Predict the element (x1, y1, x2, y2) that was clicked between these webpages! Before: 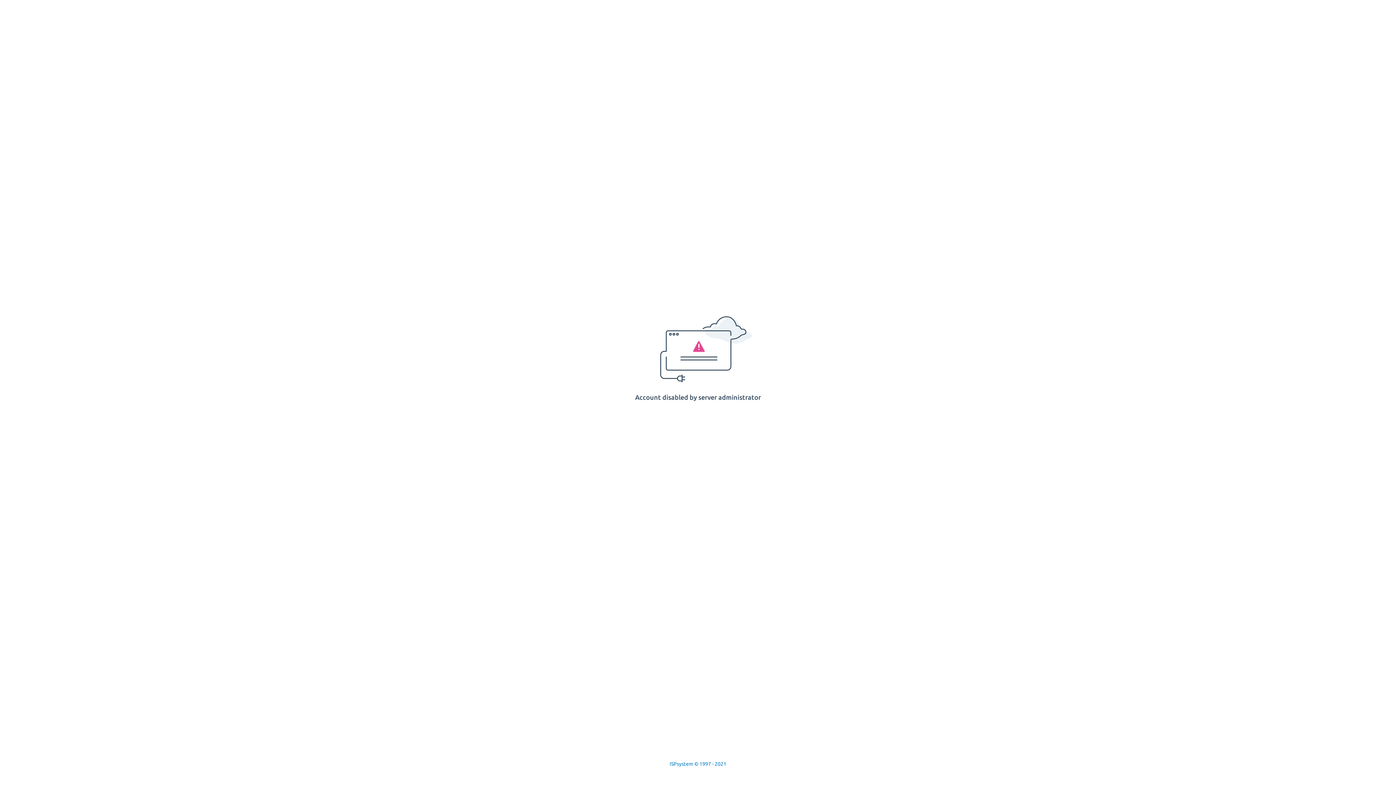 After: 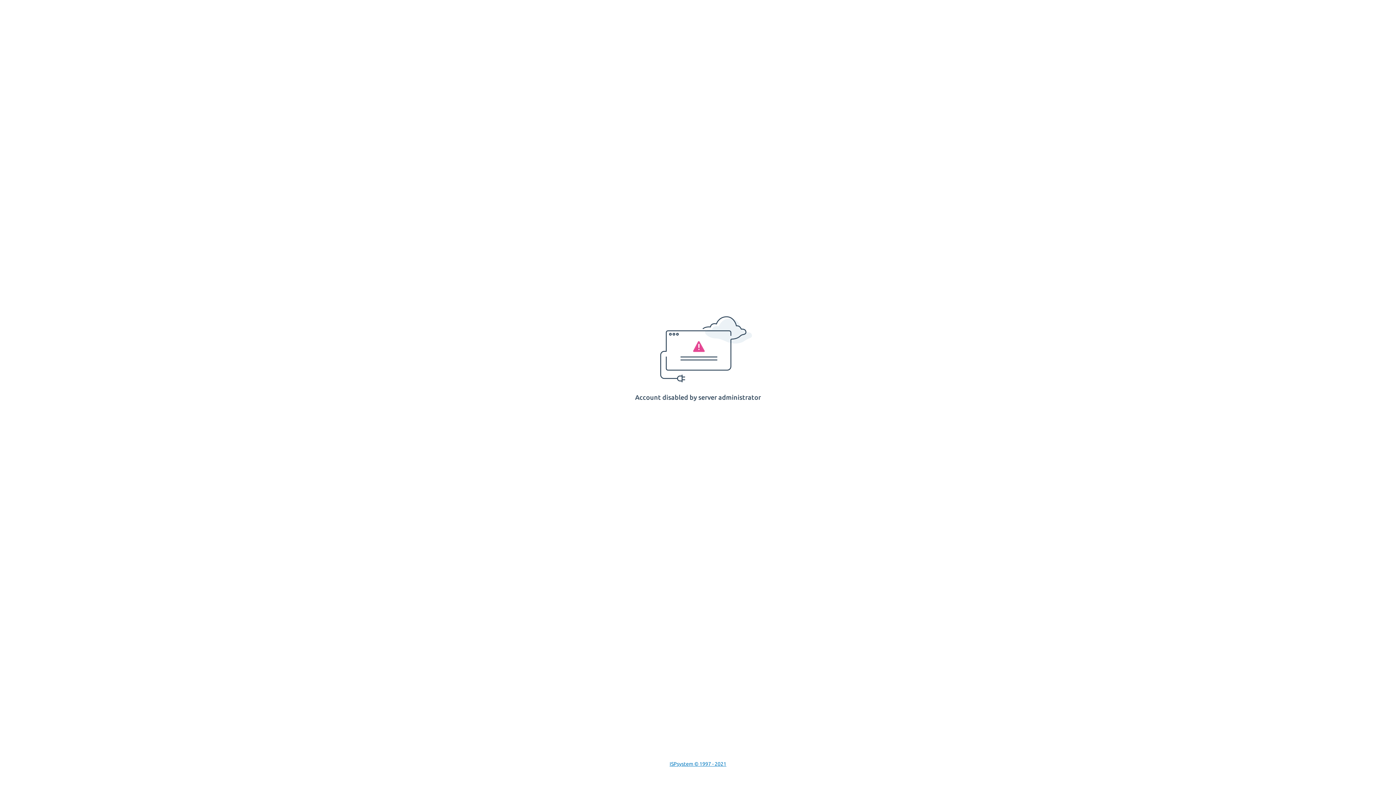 Action: bbox: (669, 761, 726, 767) label: ISPsystem © 1997 - 2021